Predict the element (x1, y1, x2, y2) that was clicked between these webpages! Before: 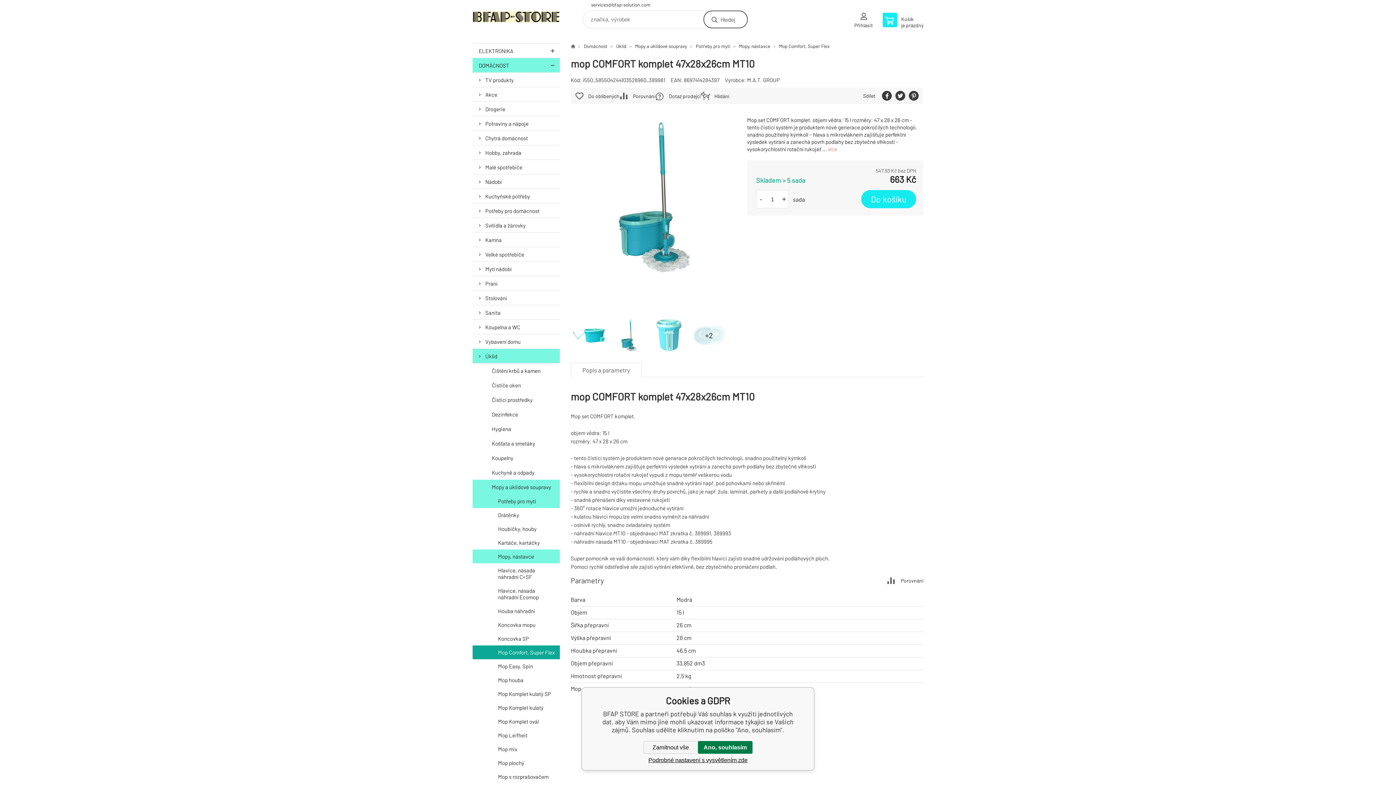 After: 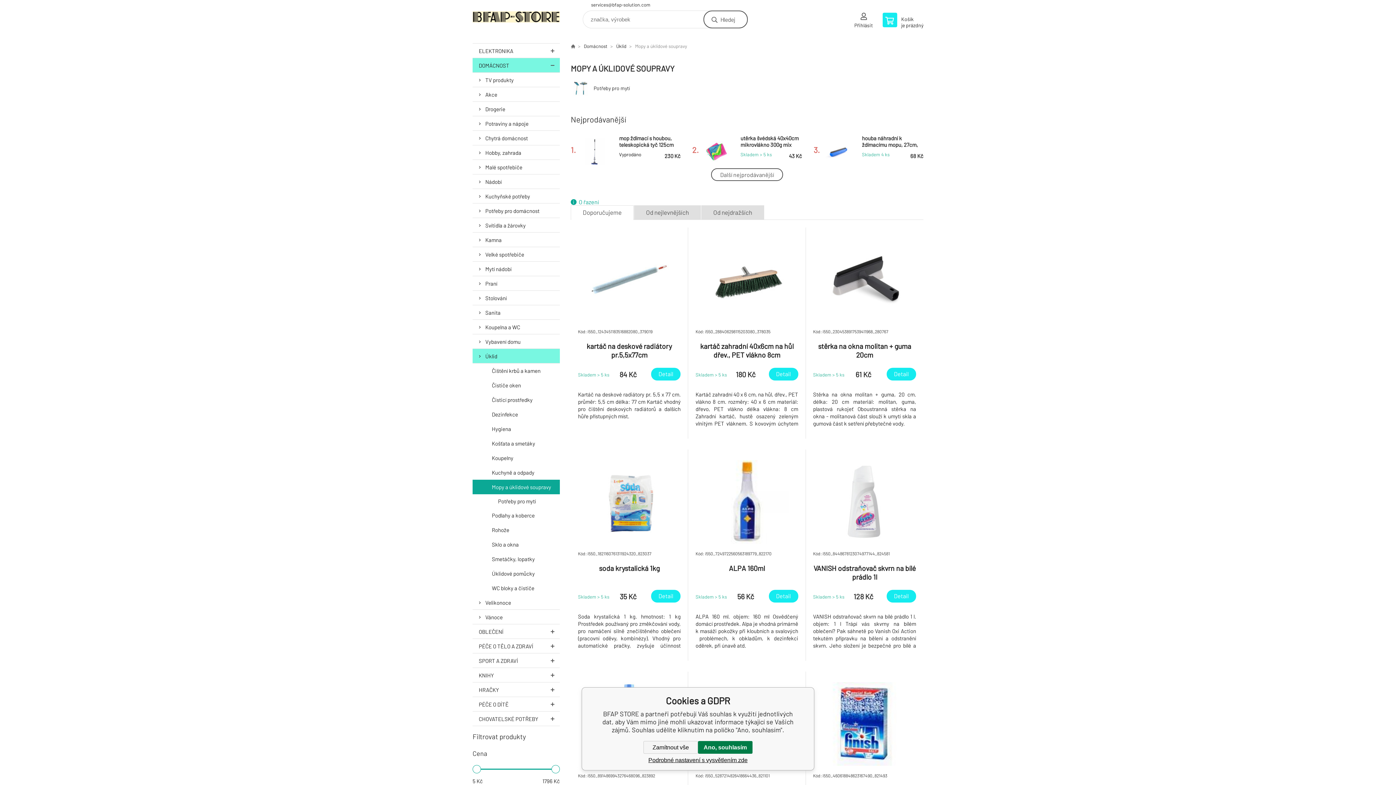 Action: bbox: (626, 43, 687, 49) label: Mopy a úklidové soupravy